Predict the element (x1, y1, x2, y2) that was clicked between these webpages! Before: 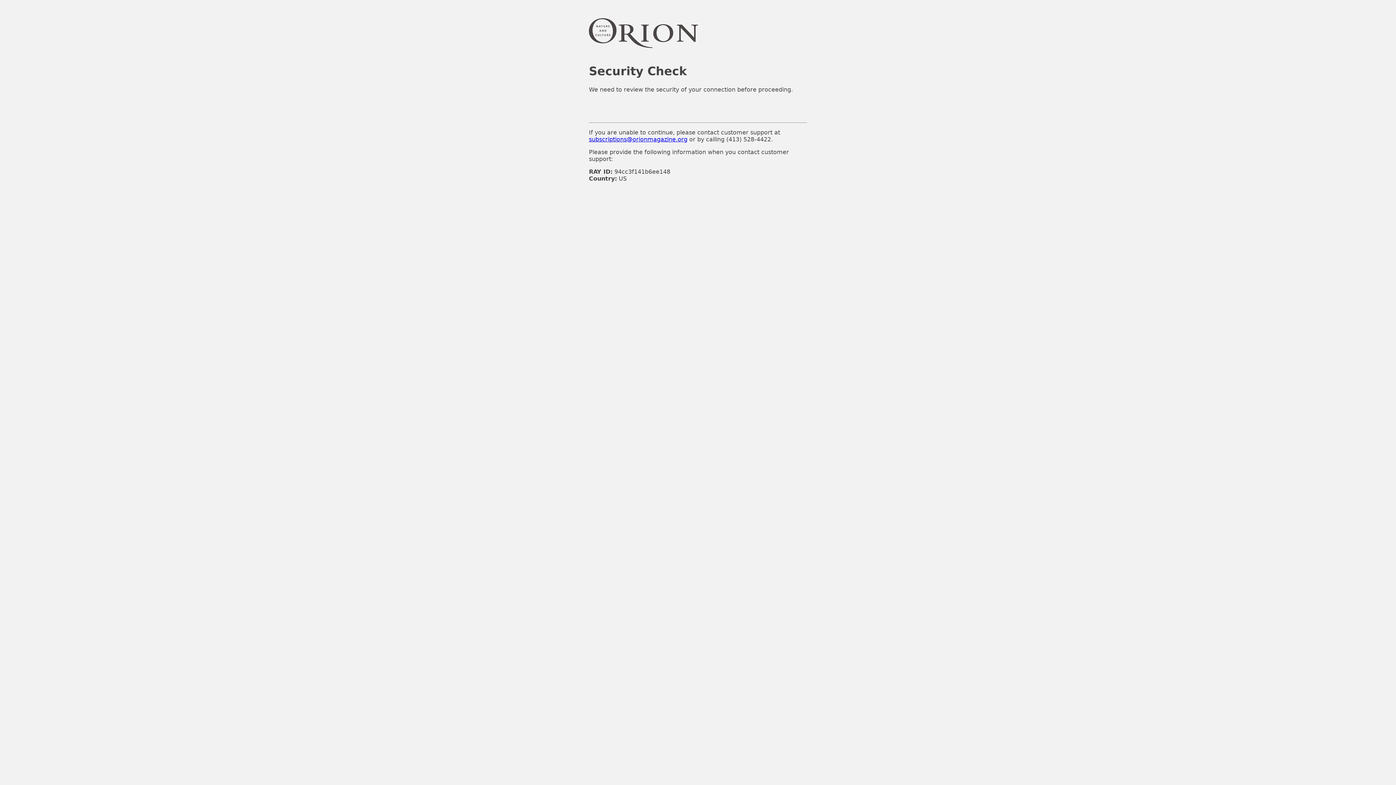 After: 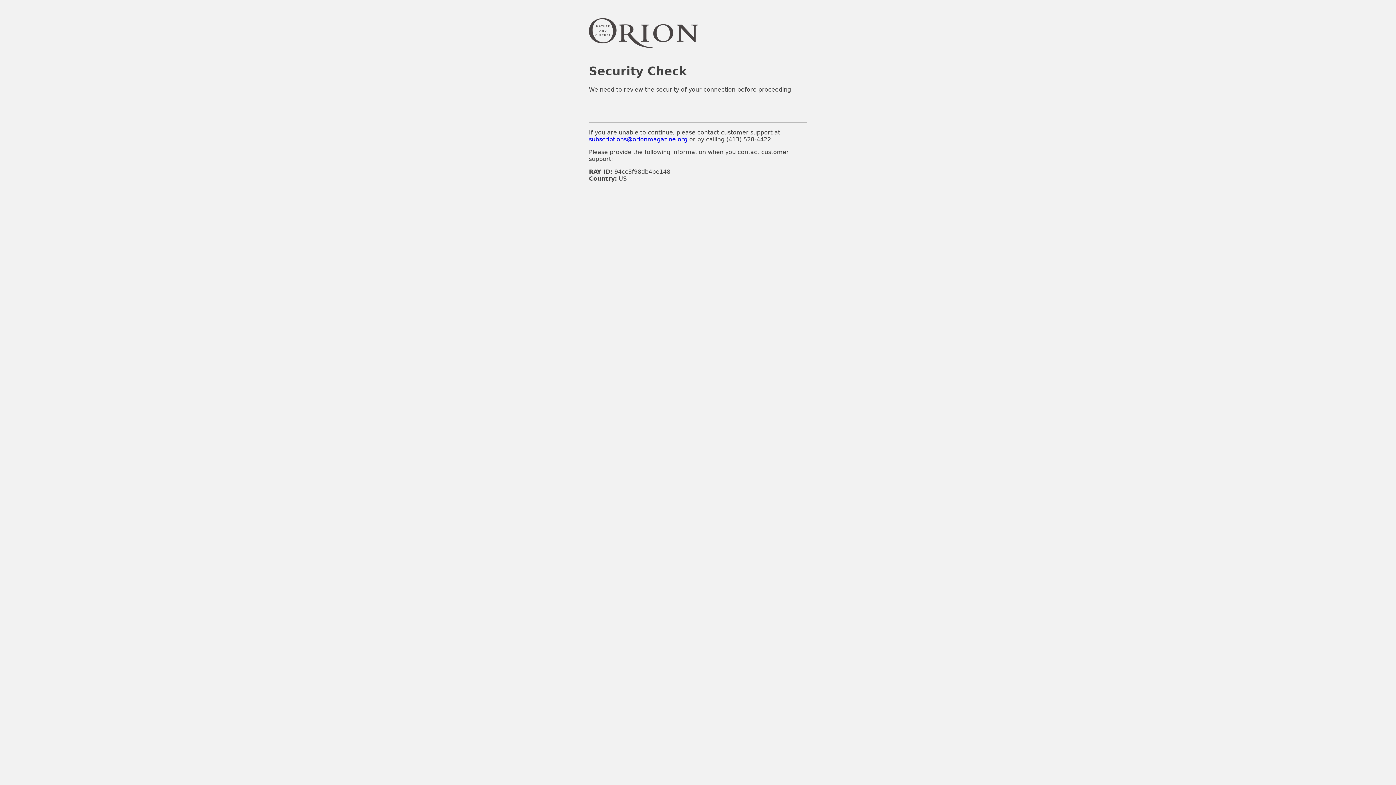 Action: label: subscriptions@orionmagazine.org bbox: (589, 135, 687, 142)